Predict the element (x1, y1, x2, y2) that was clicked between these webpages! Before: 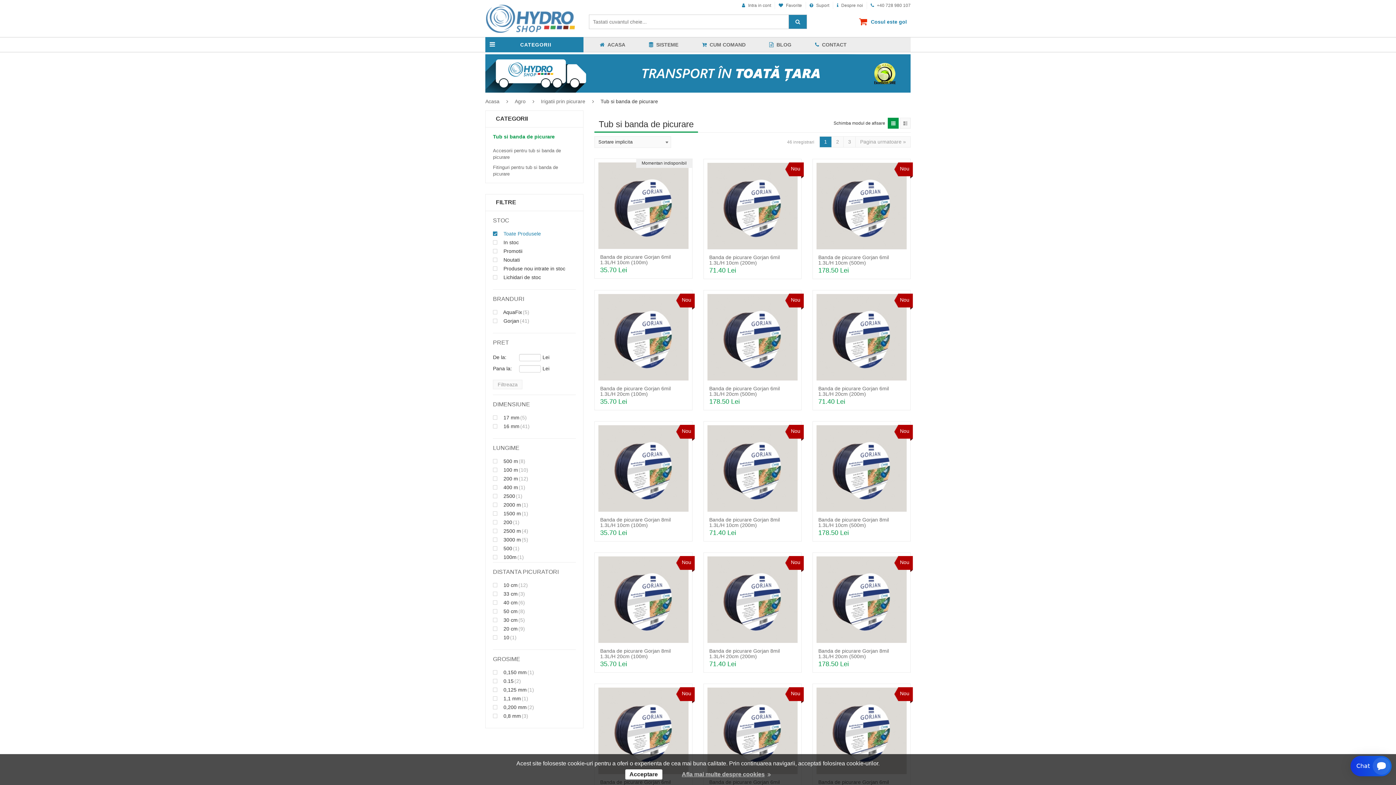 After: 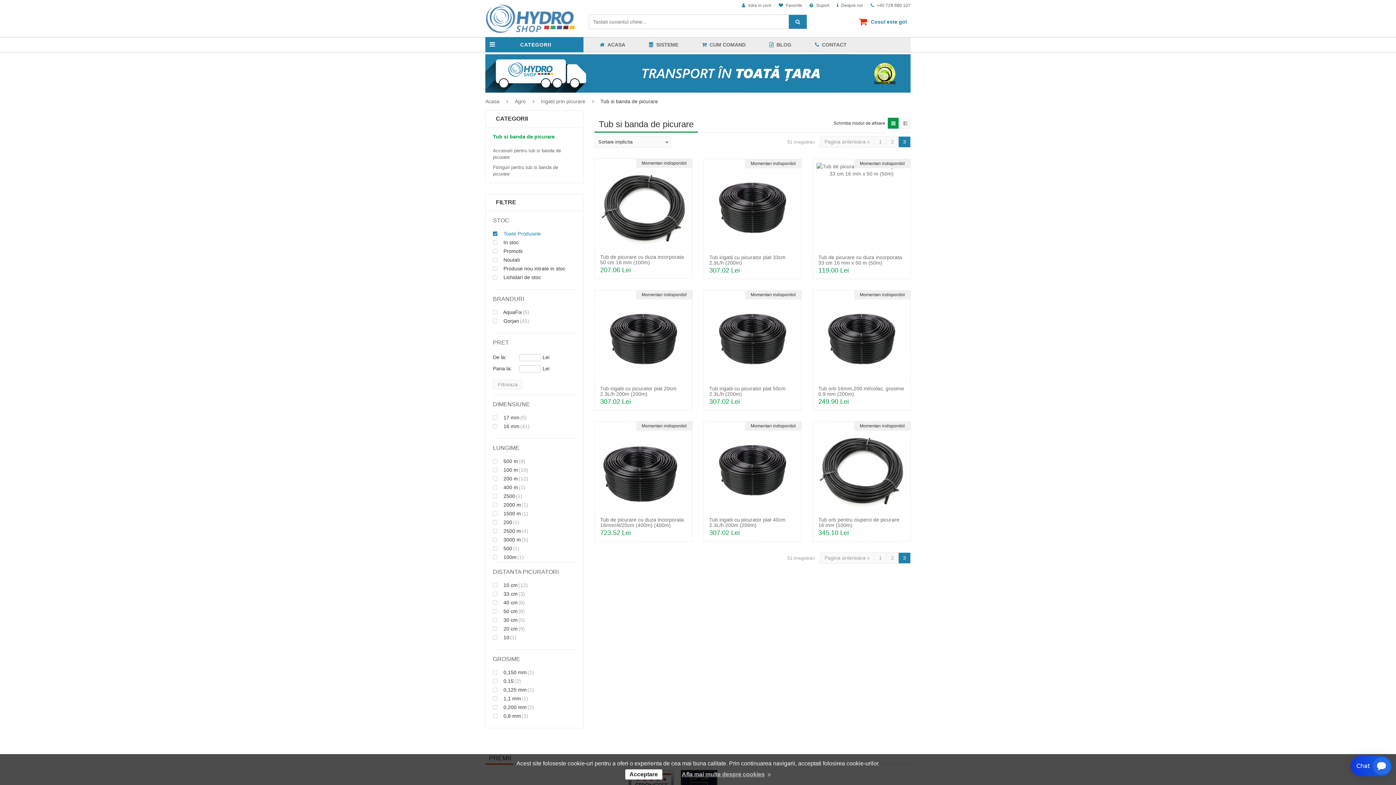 Action: label: 3 bbox: (843, 136, 856, 147)